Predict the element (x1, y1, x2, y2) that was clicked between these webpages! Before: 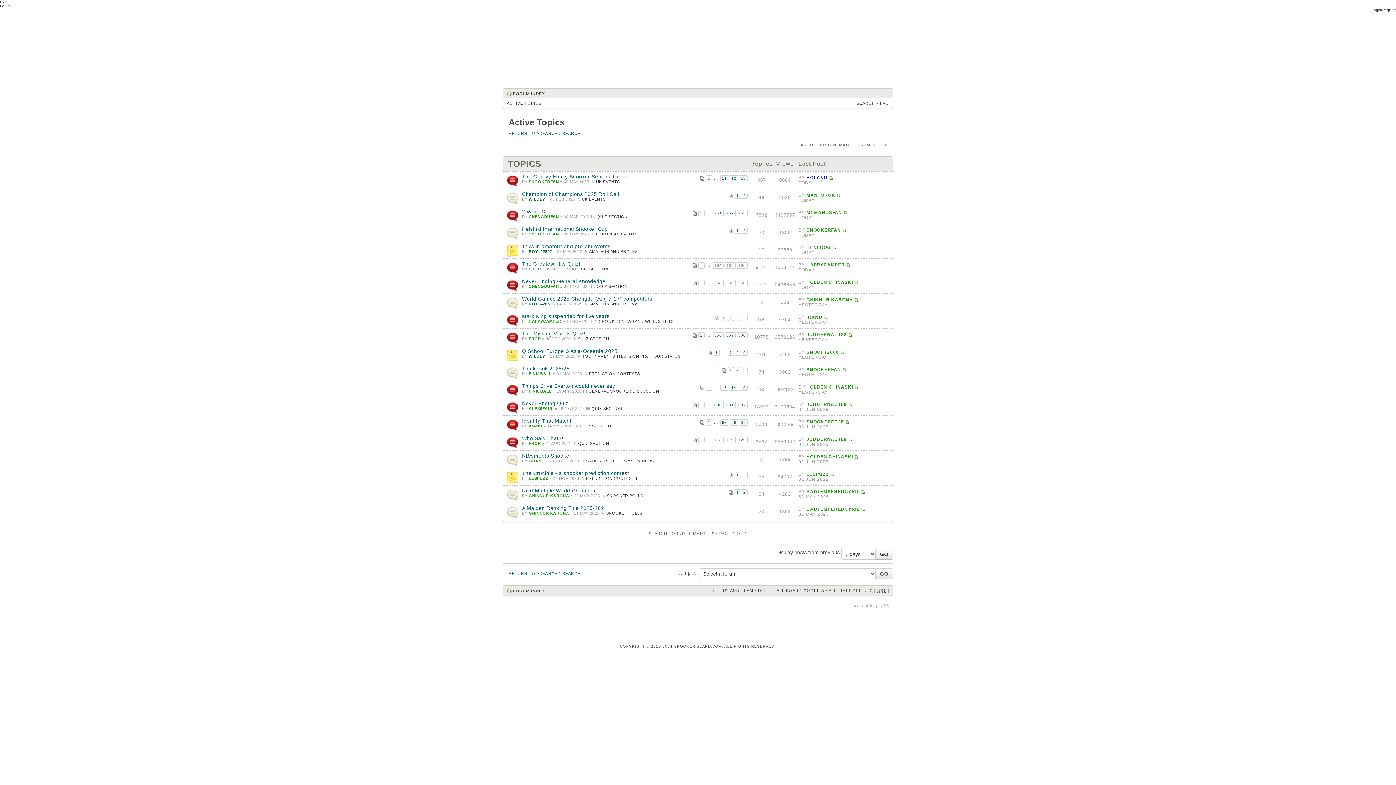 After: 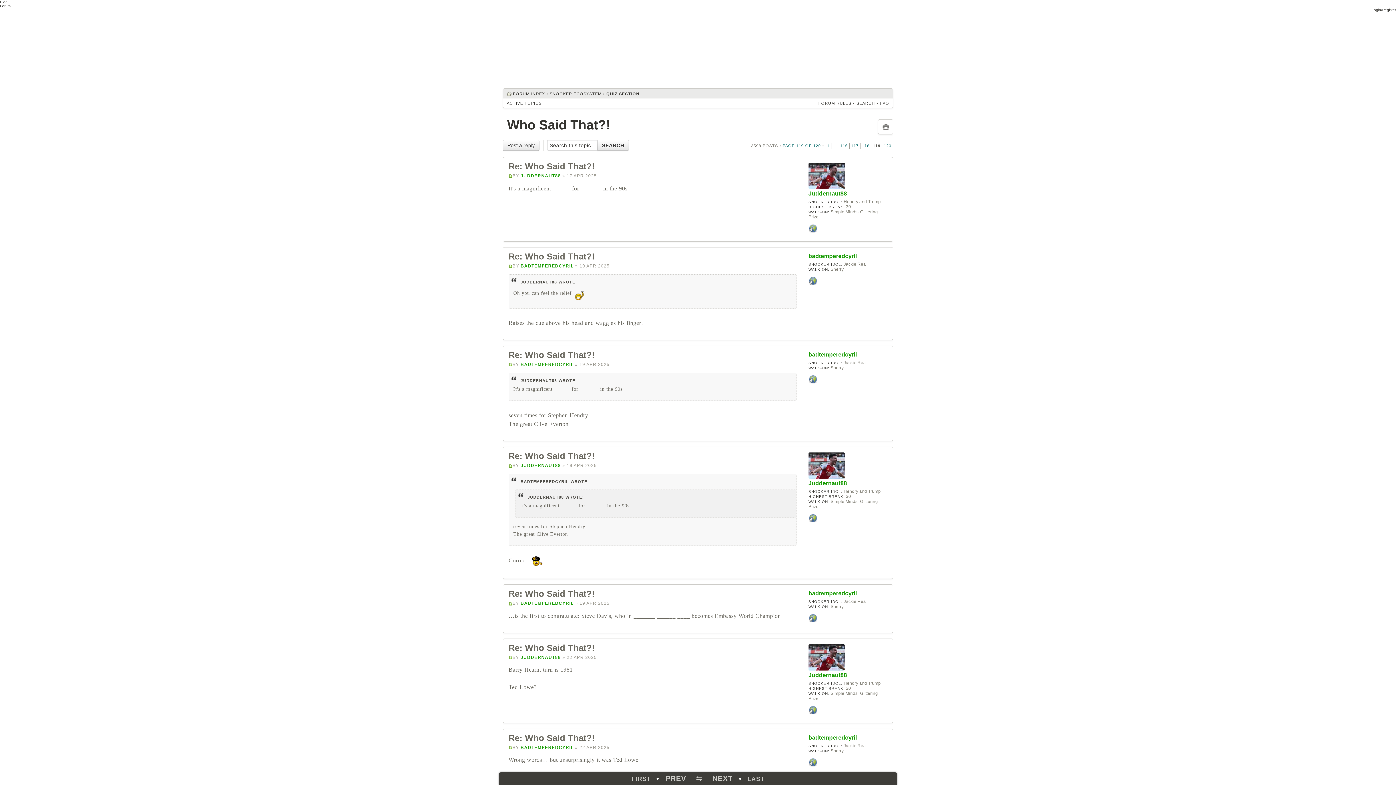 Action: bbox: (724, 437, 735, 443) label: 119